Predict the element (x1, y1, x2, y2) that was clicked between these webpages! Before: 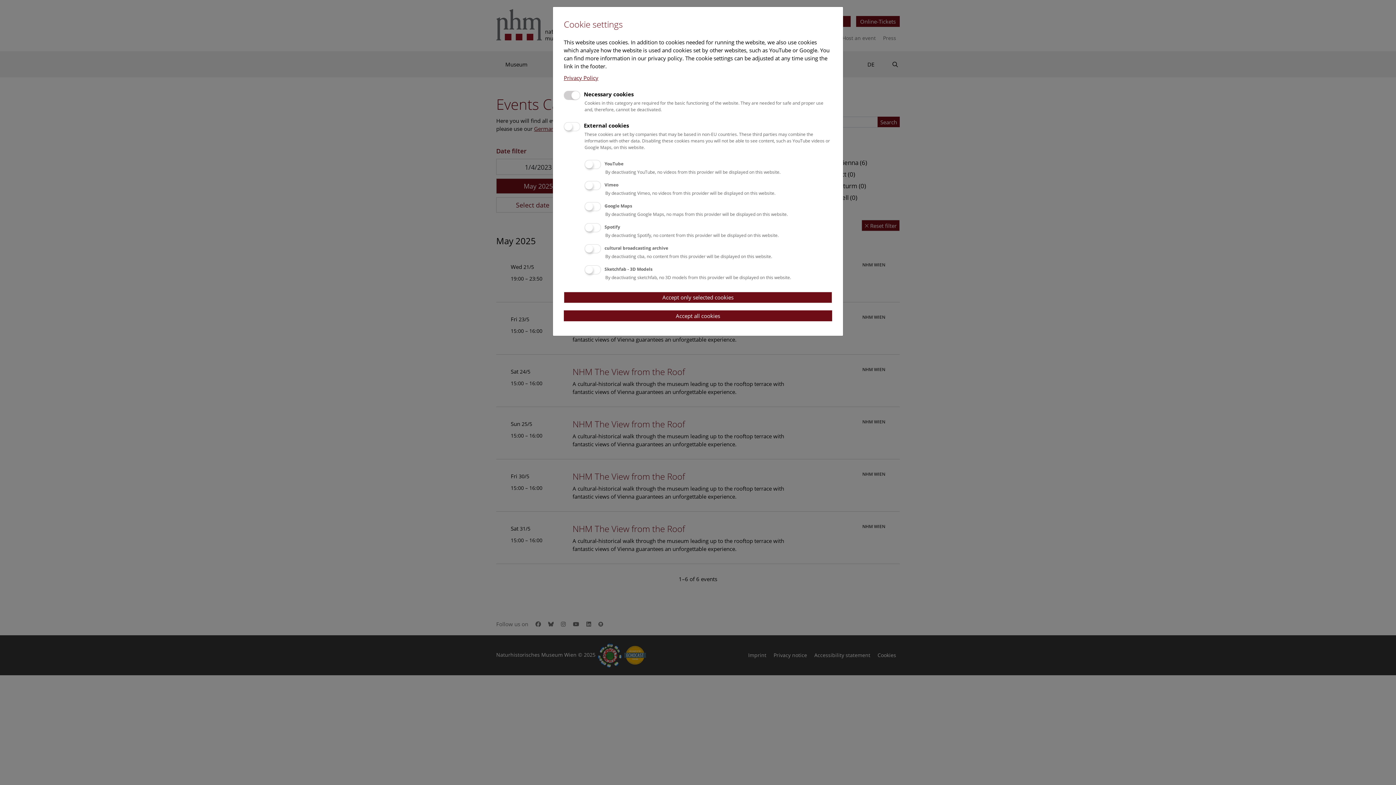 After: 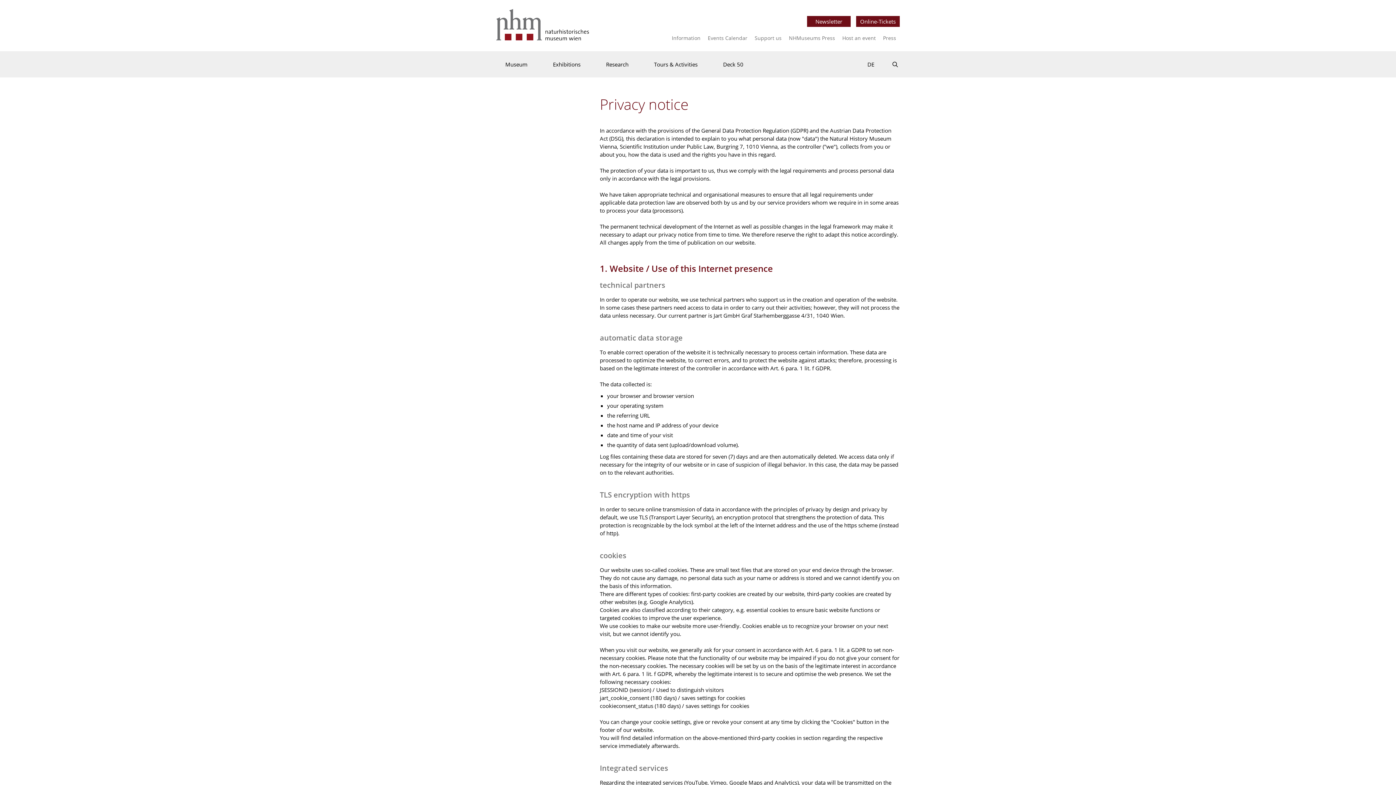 Action: bbox: (564, 74, 598, 81) label: Privacy Policy